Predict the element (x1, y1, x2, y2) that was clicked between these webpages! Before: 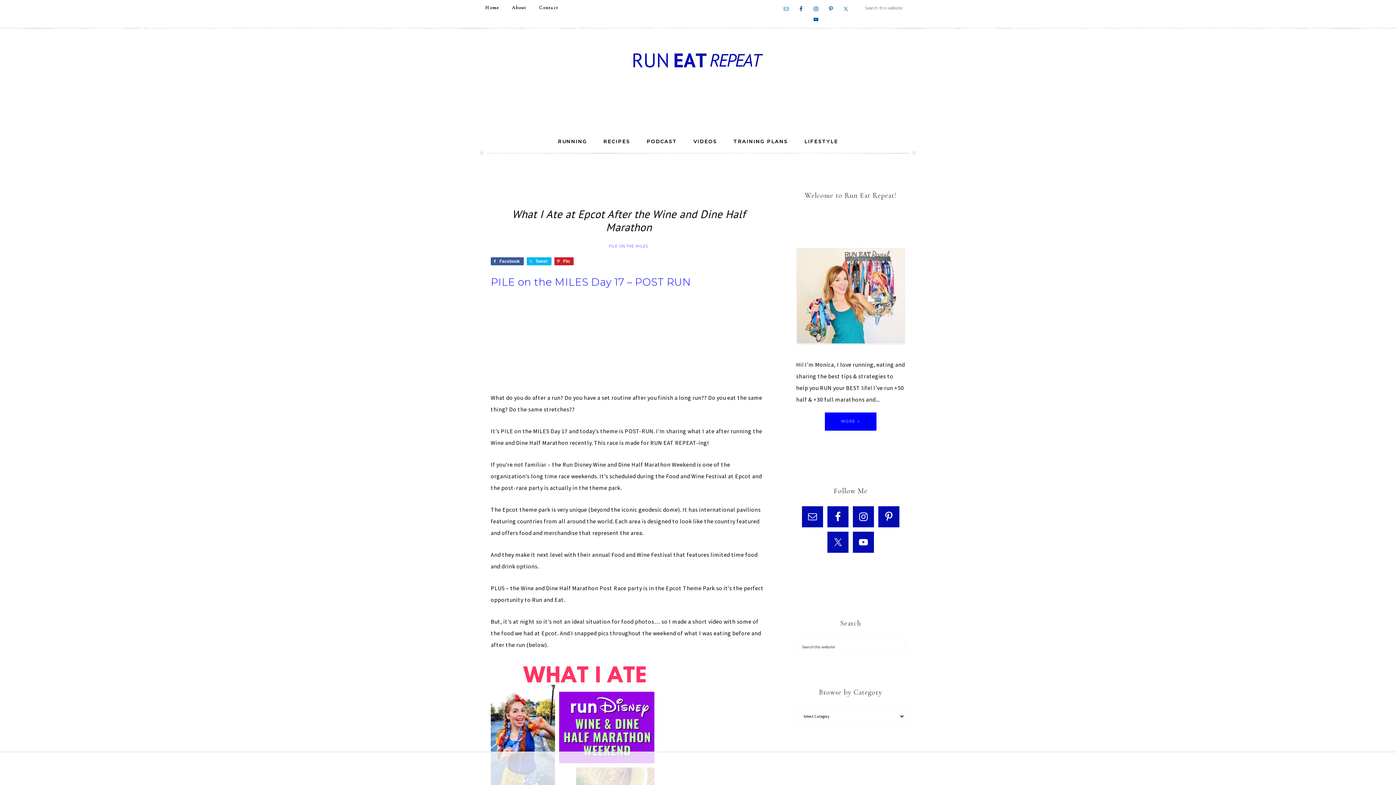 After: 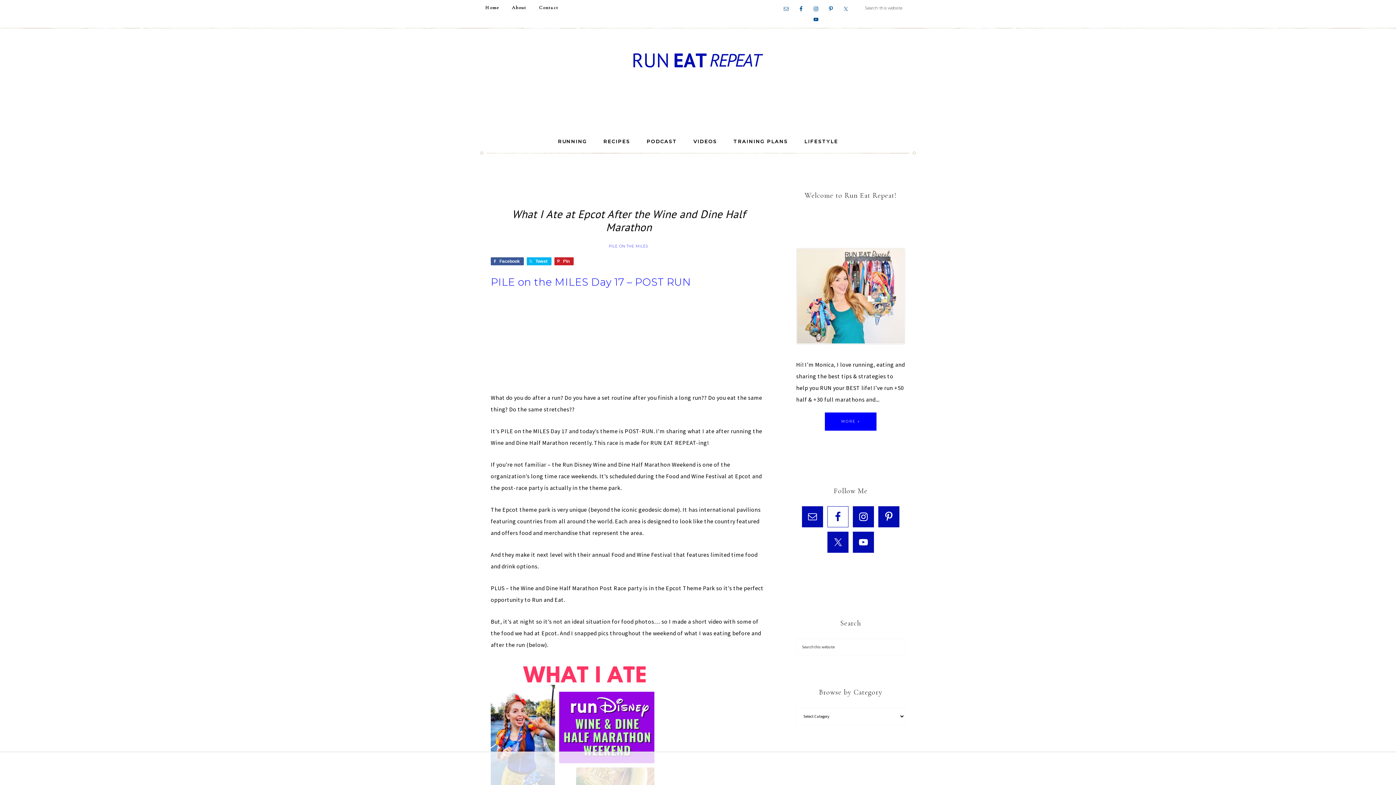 Action: bbox: (827, 506, 848, 527)